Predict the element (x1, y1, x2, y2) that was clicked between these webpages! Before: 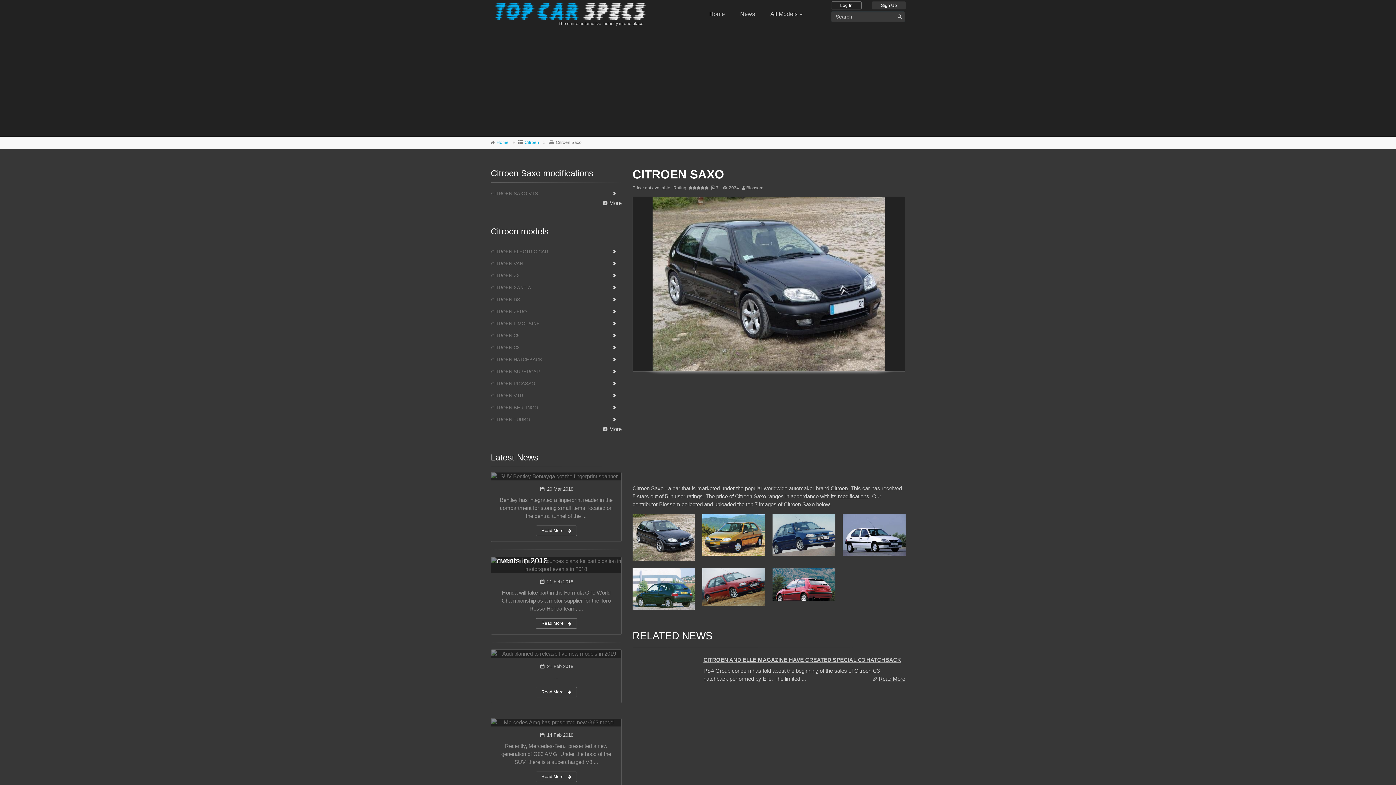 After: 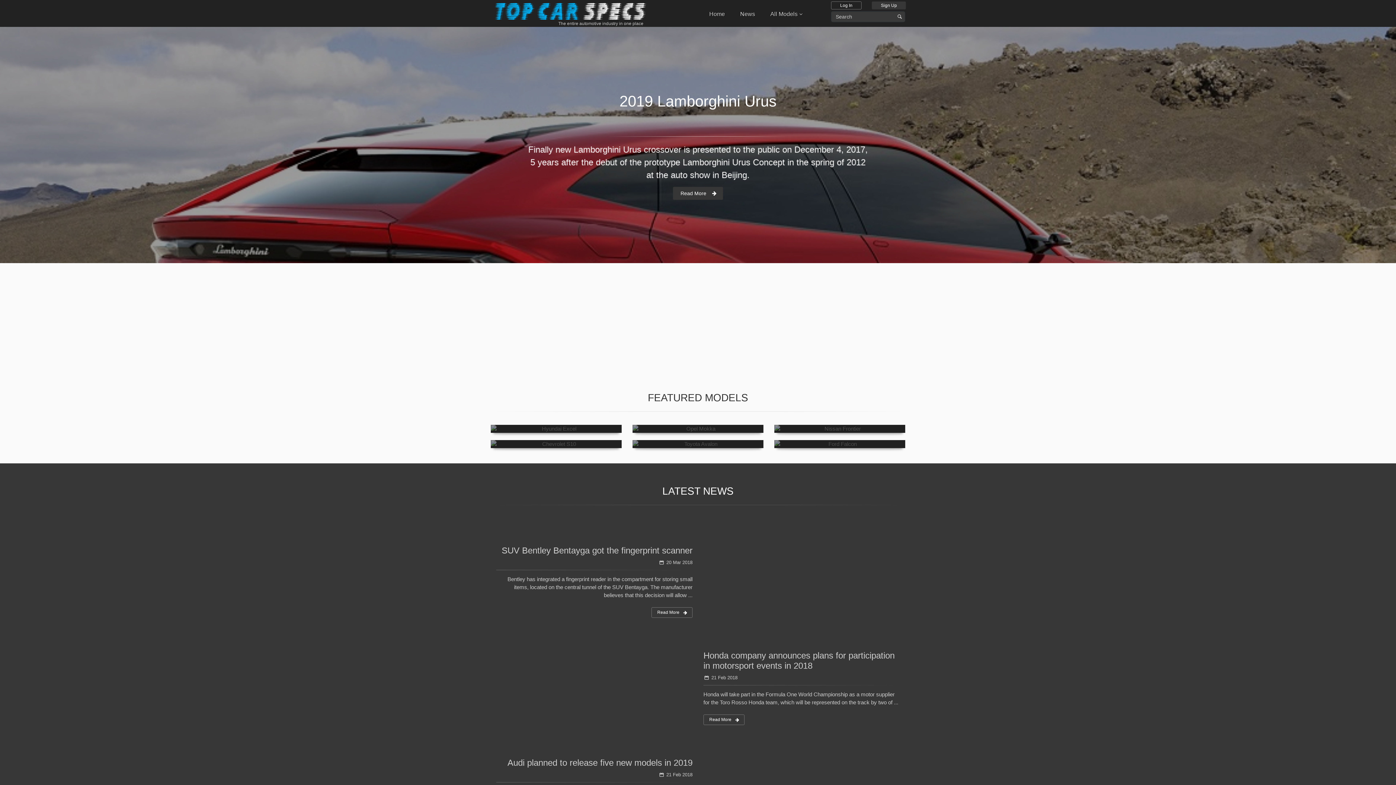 Action: label: Home bbox: (496, 139, 508, 144)